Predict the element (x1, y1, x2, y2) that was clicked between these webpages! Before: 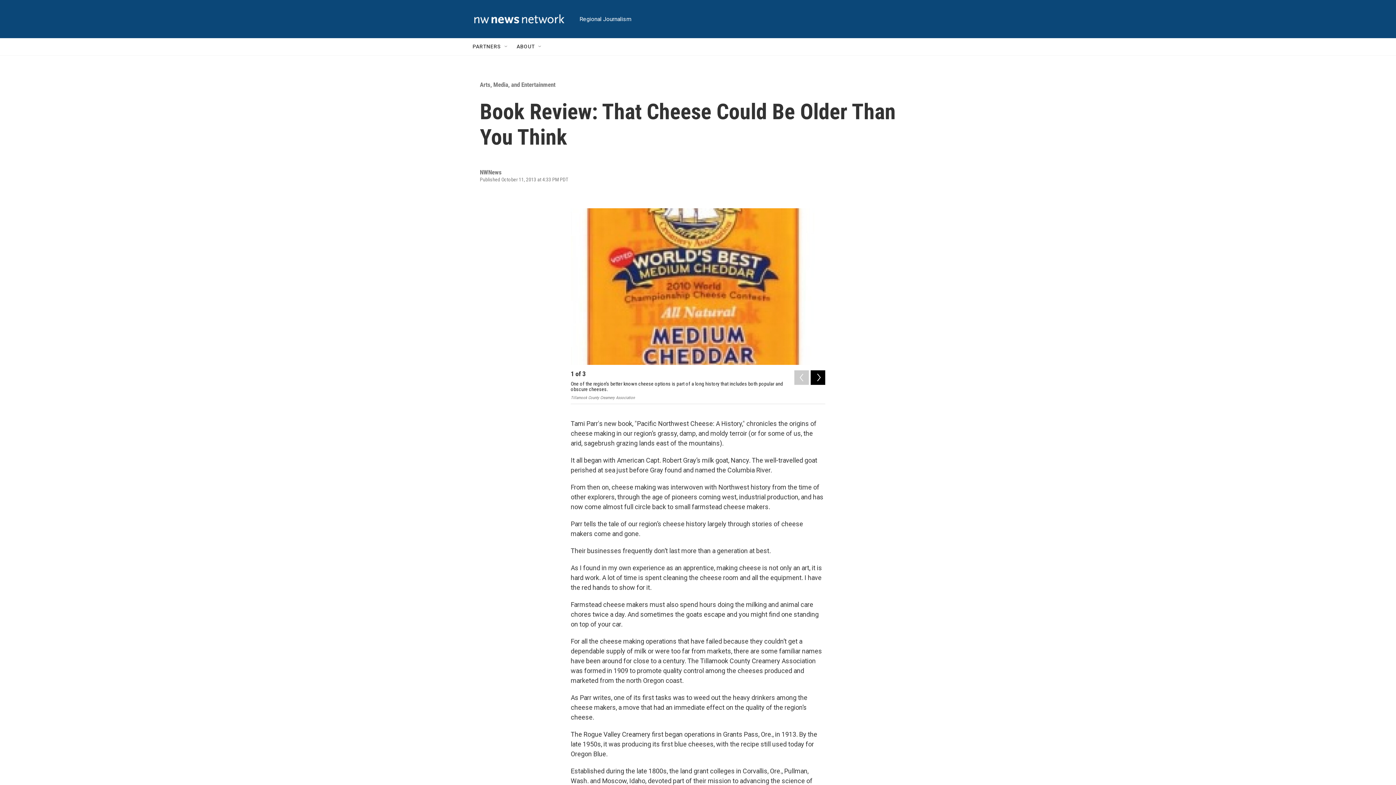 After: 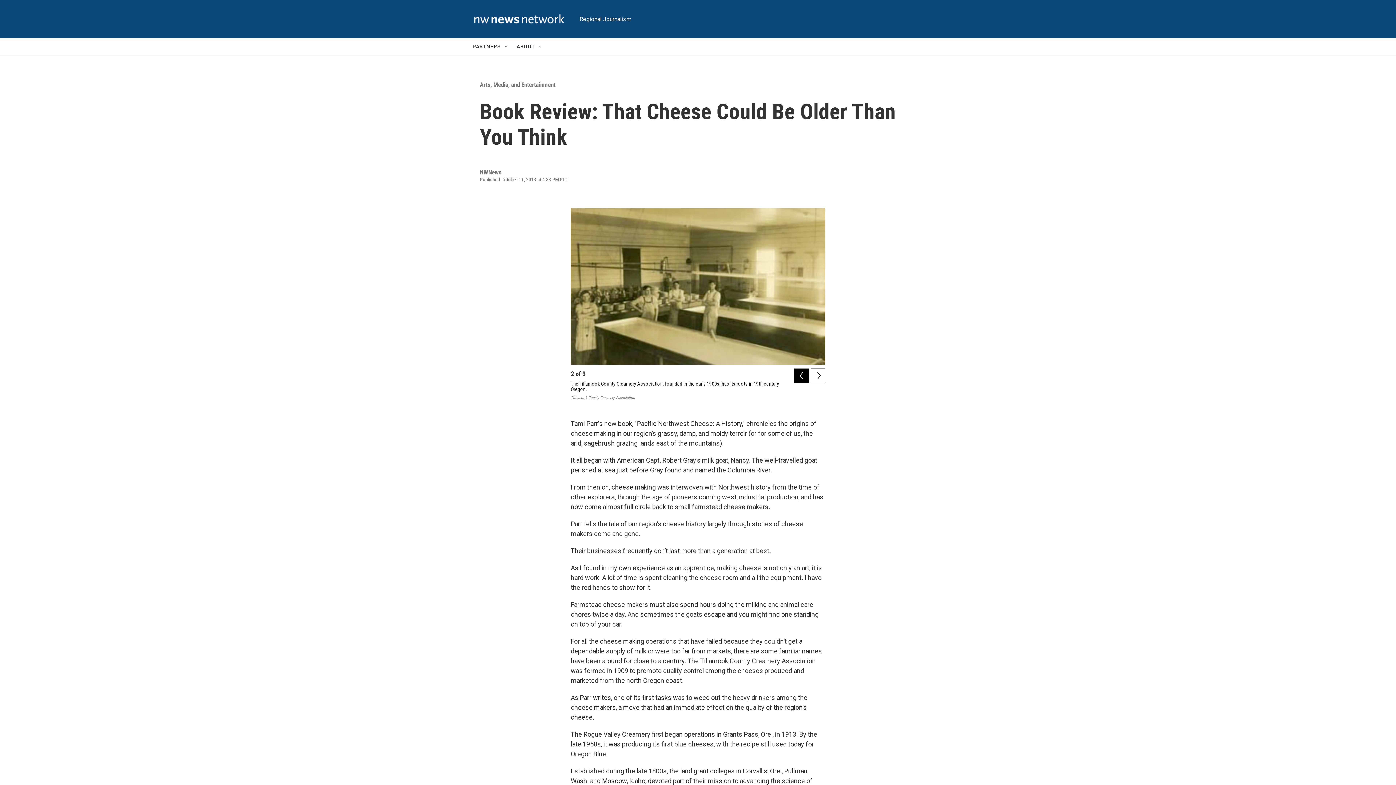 Action: bbox: (810, 370, 825, 385) label: Next